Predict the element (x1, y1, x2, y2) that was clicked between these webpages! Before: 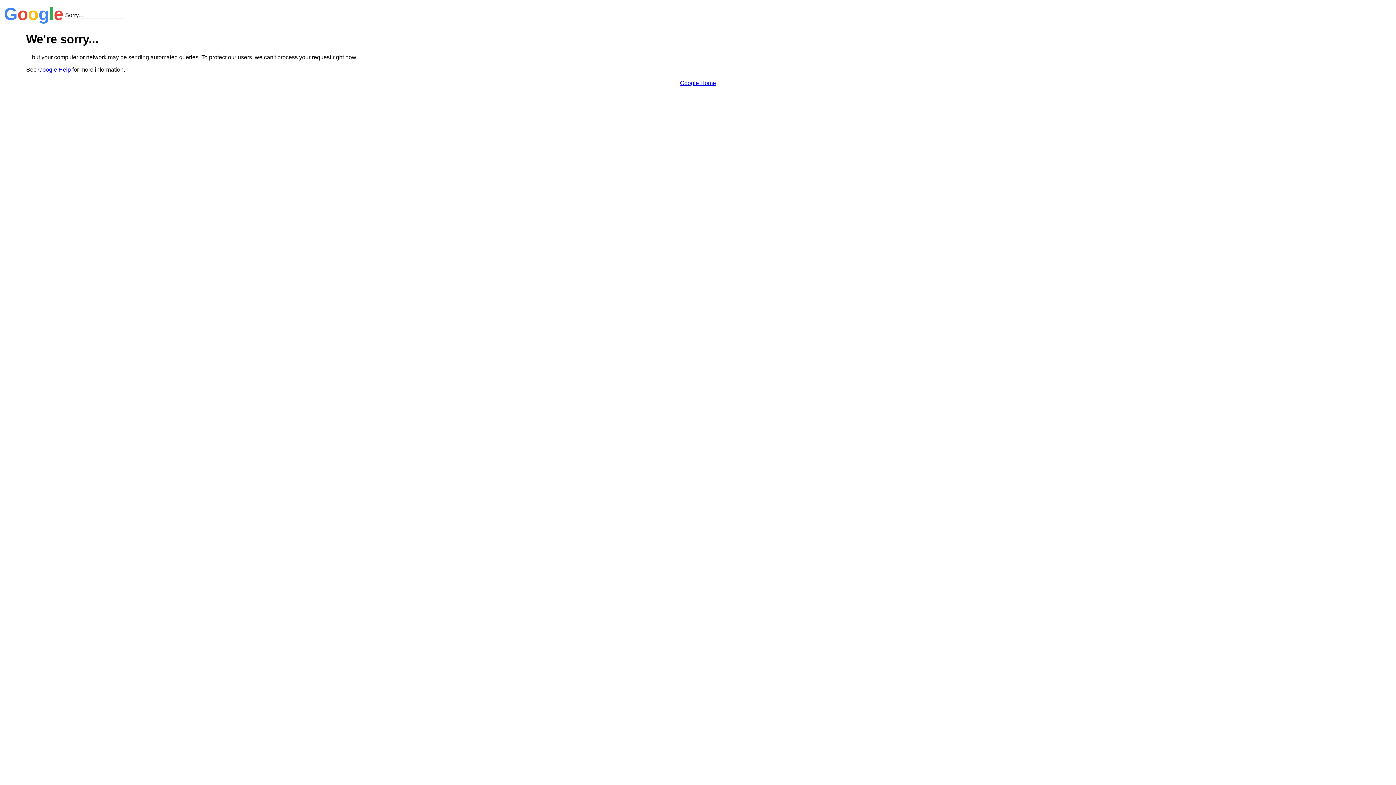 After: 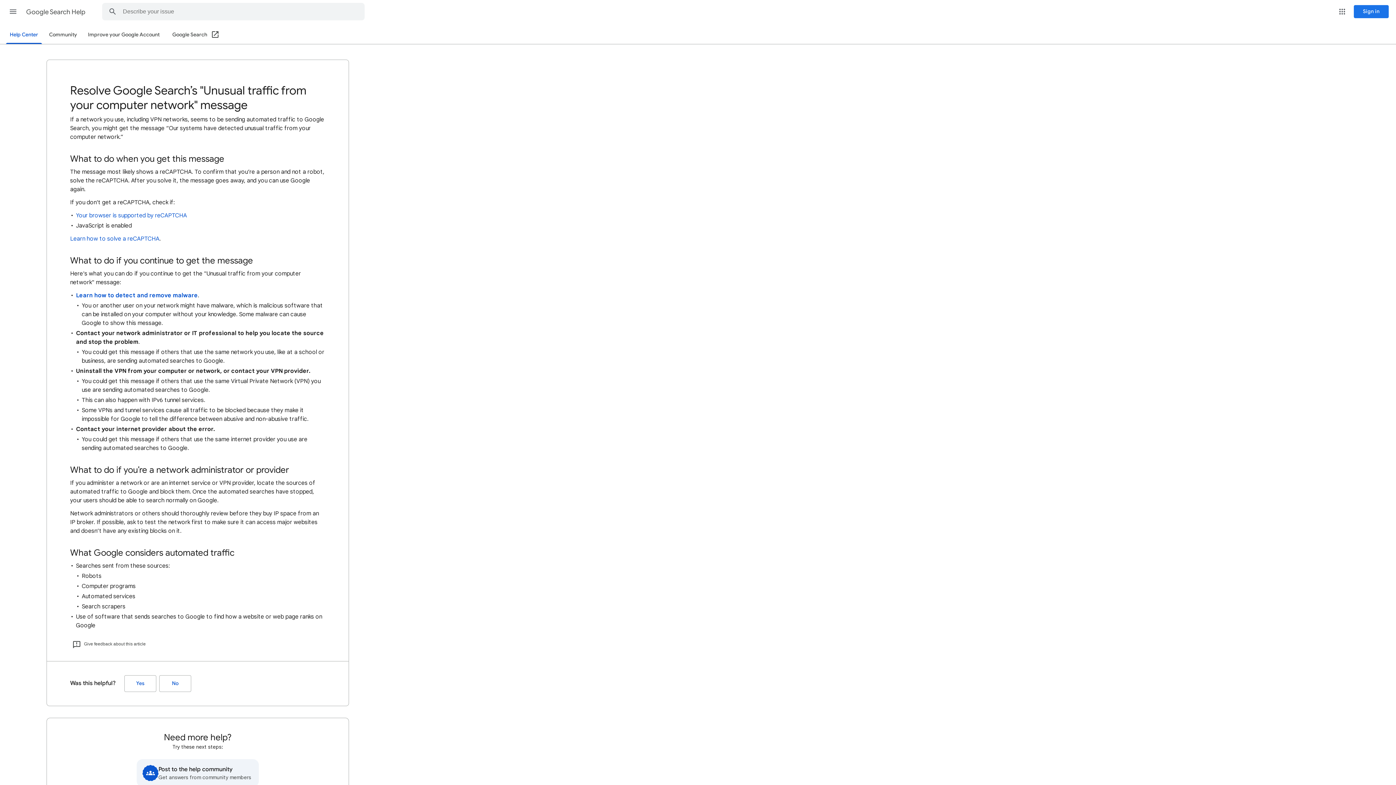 Action: label: Google Help bbox: (38, 66, 70, 72)